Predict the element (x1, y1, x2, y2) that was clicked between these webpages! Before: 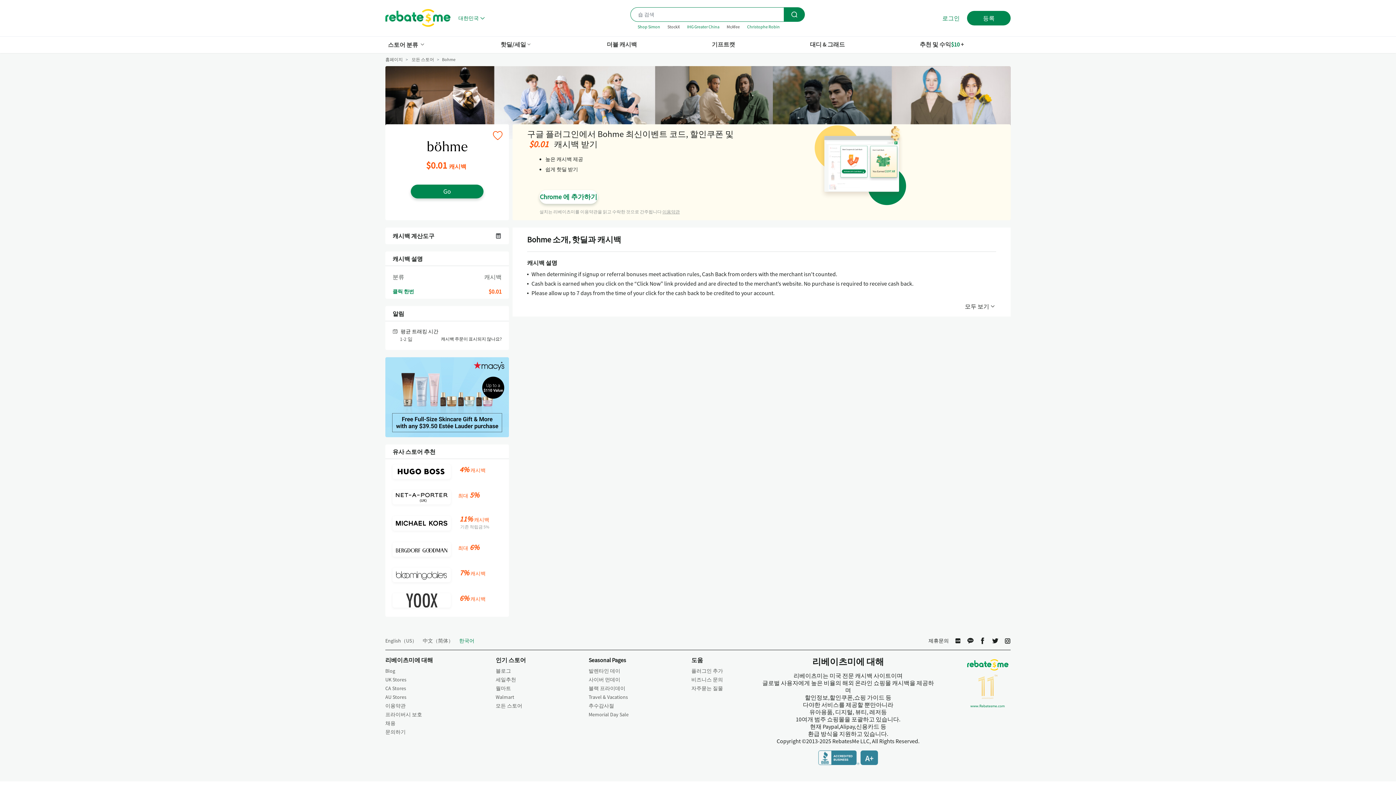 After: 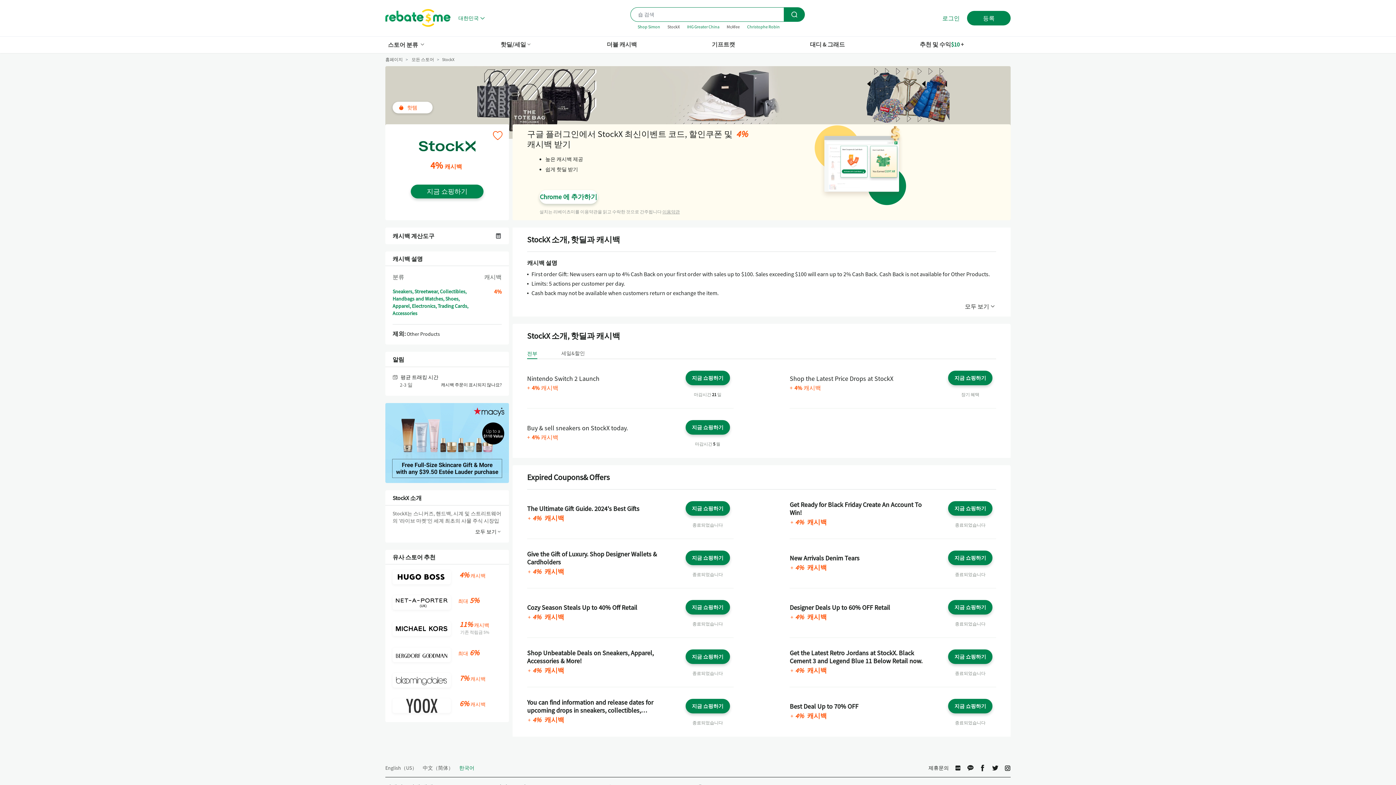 Action: label: StockX bbox: (667, 24, 680, 29)